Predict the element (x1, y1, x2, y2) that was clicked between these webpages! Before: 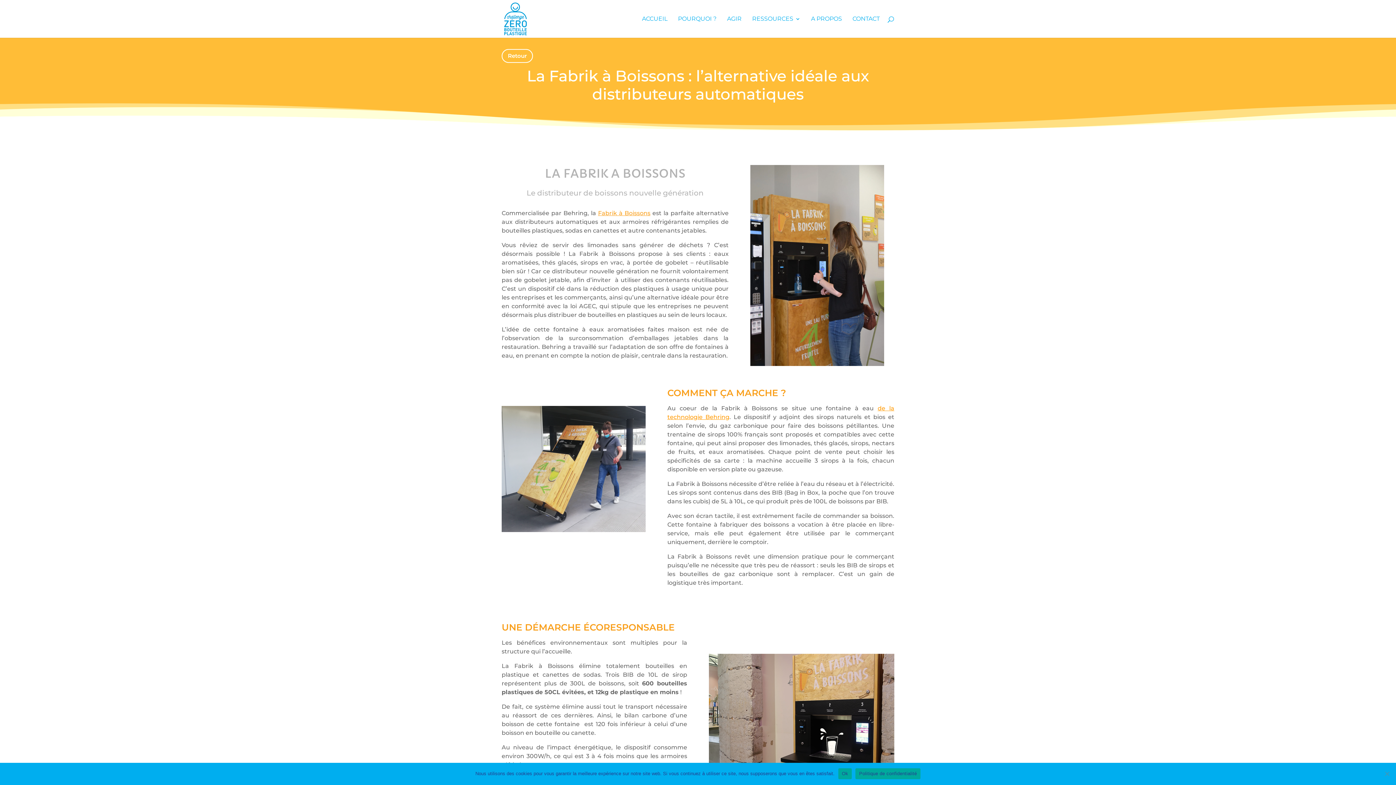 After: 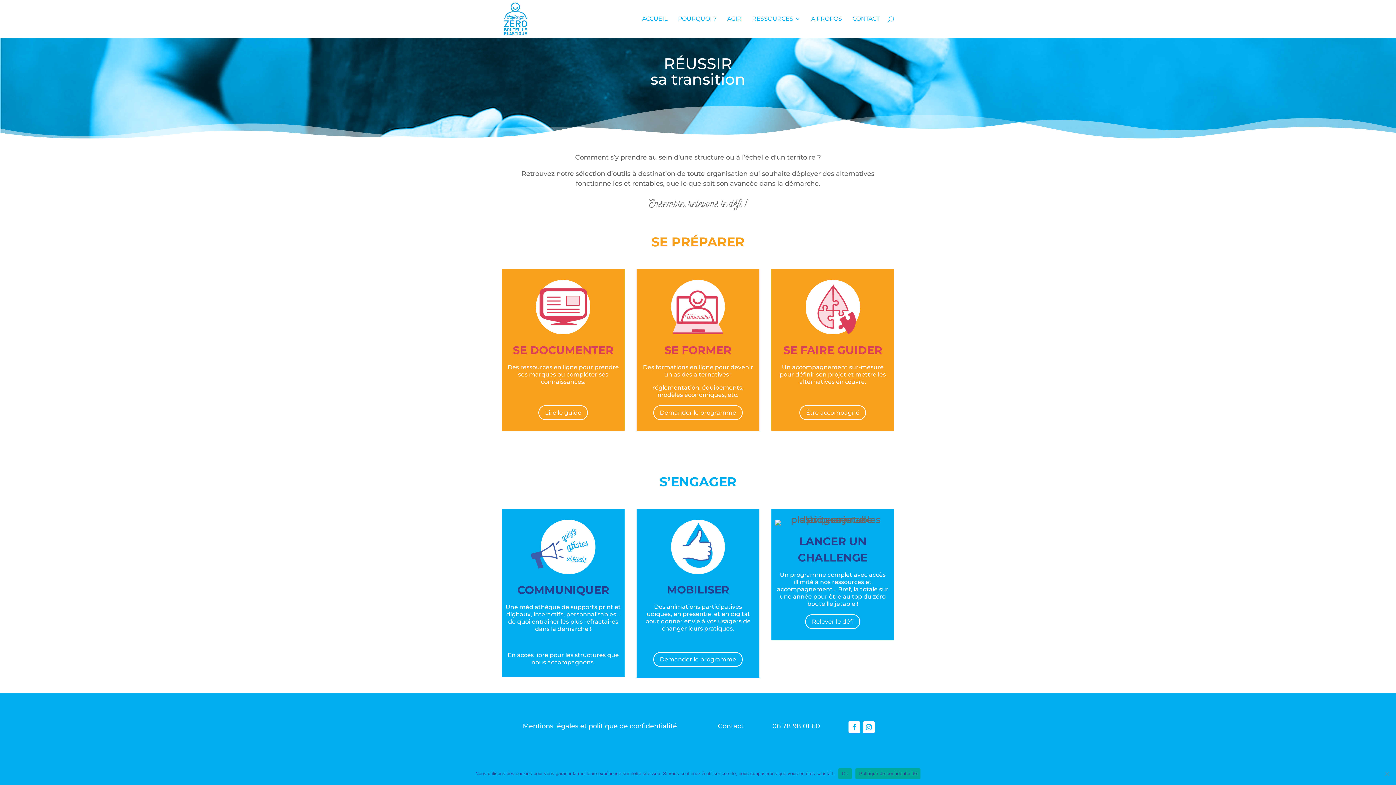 Action: bbox: (727, 16, 741, 37) label: AGIR